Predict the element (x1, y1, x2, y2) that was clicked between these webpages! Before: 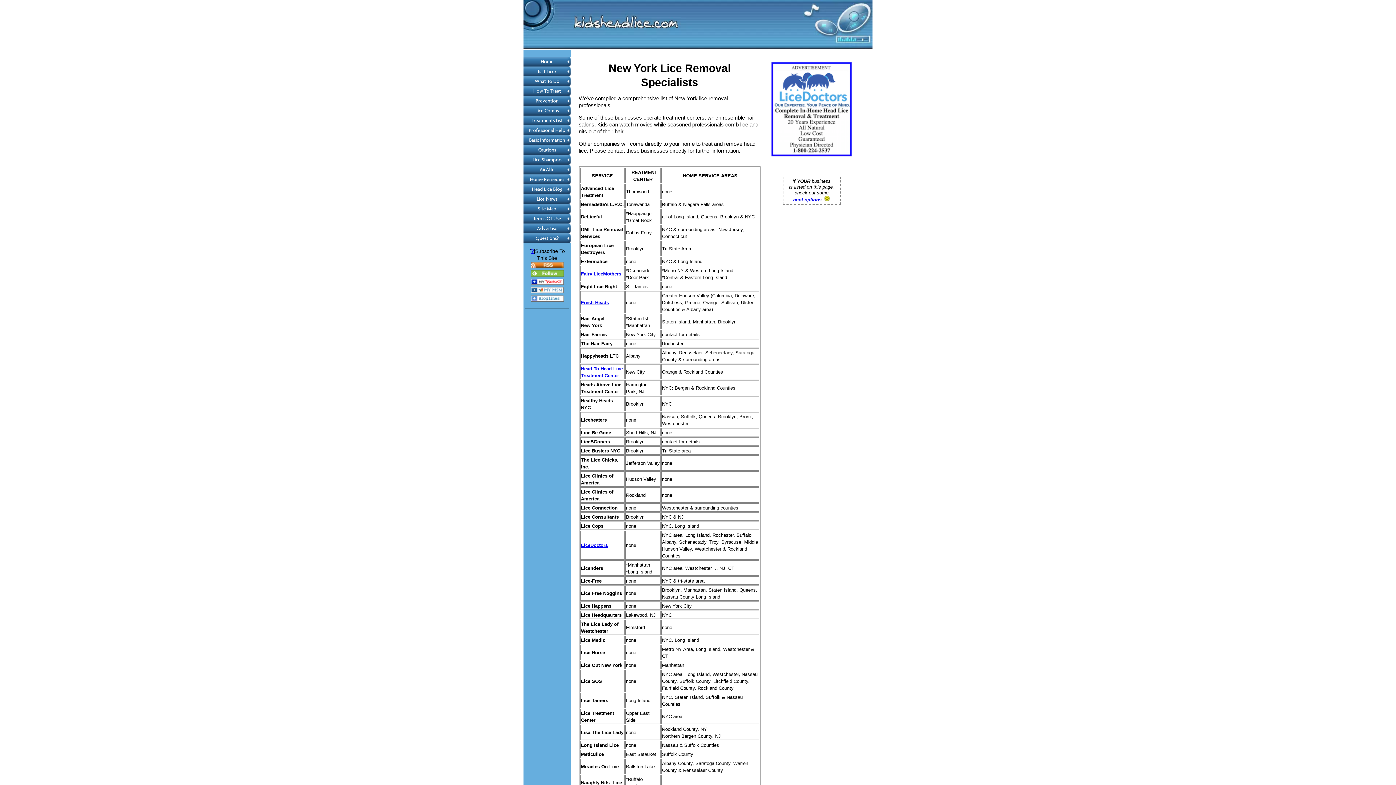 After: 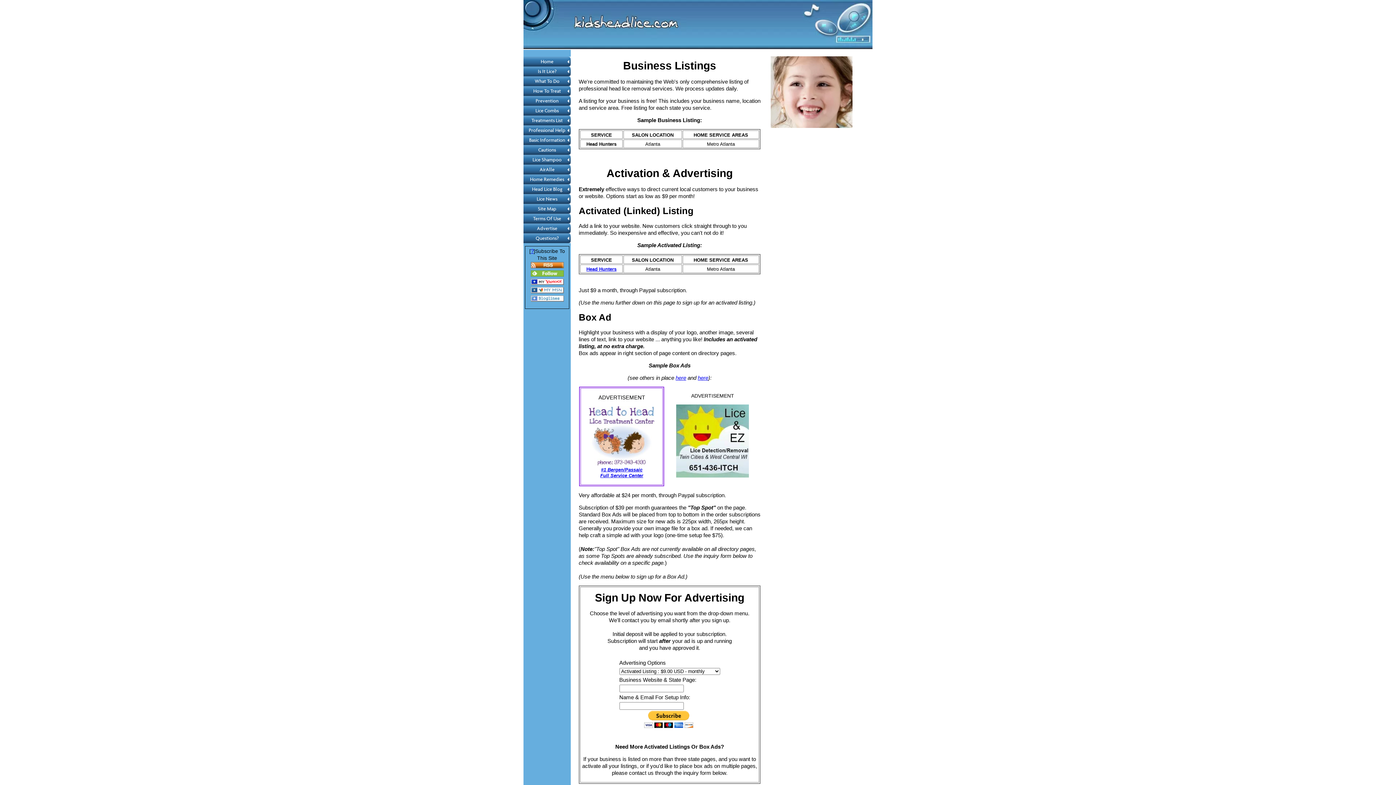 Action: bbox: (523, 223, 570, 233) label: Advertise